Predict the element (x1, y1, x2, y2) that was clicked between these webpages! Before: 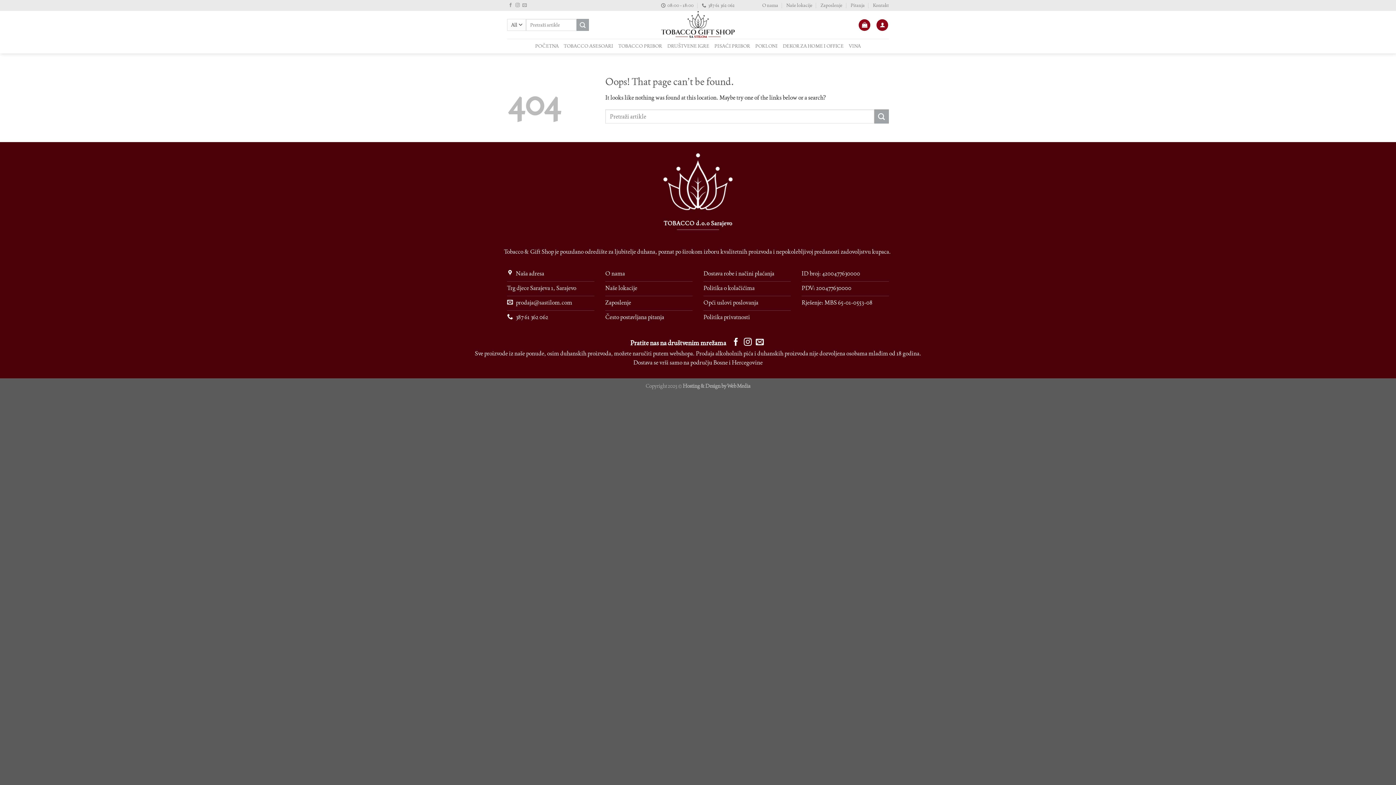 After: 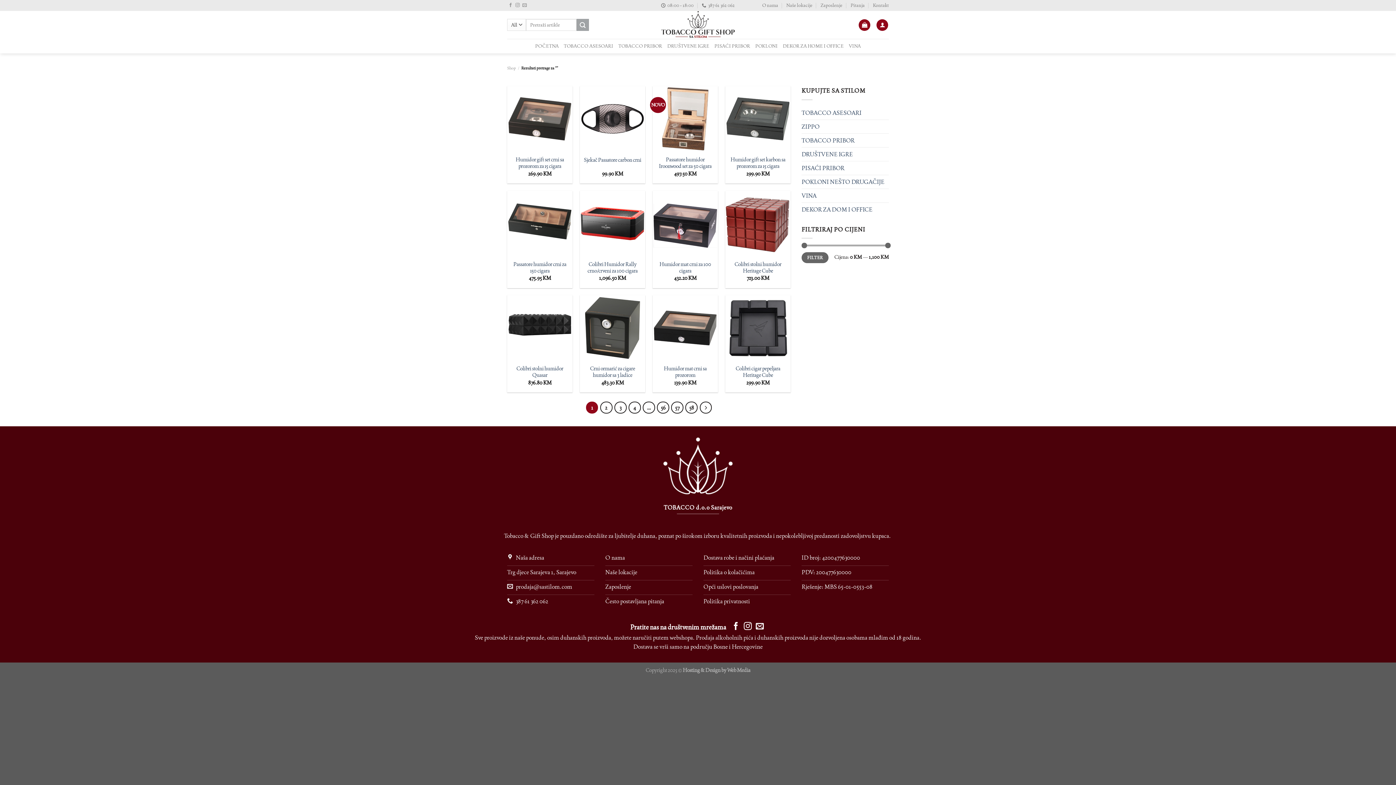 Action: label: Submit bbox: (576, 18, 589, 30)